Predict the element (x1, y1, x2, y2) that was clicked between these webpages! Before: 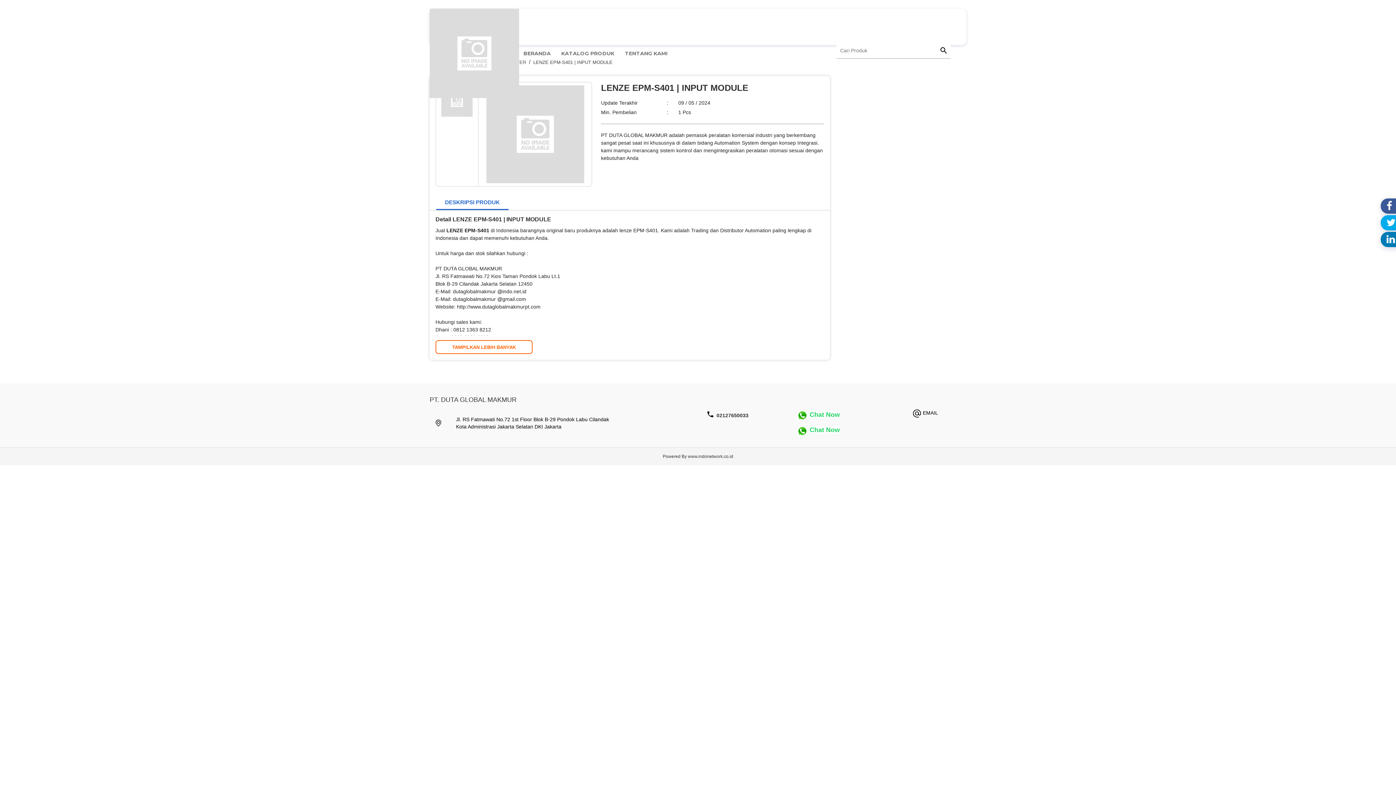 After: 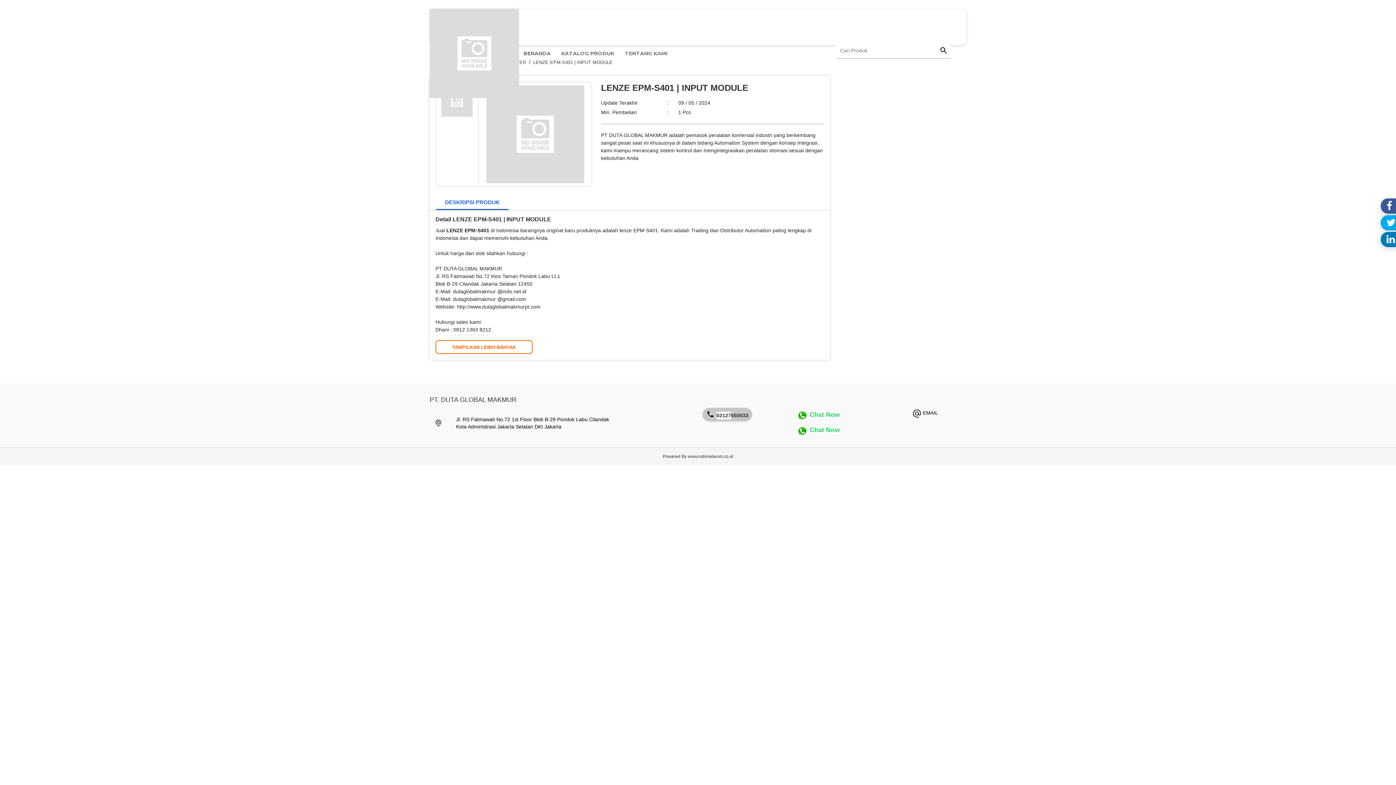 Action: label: 02127650033 bbox: (716, 412, 731, 419)